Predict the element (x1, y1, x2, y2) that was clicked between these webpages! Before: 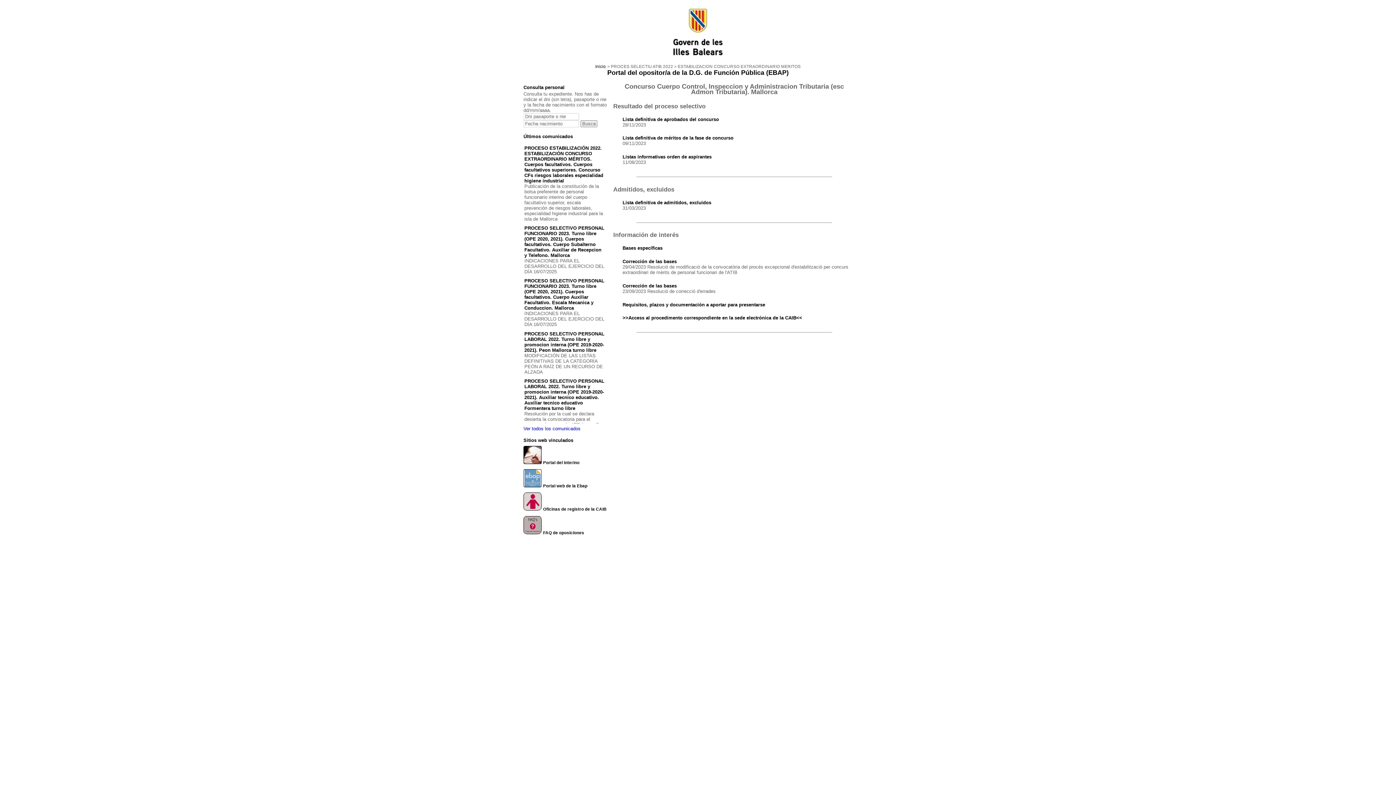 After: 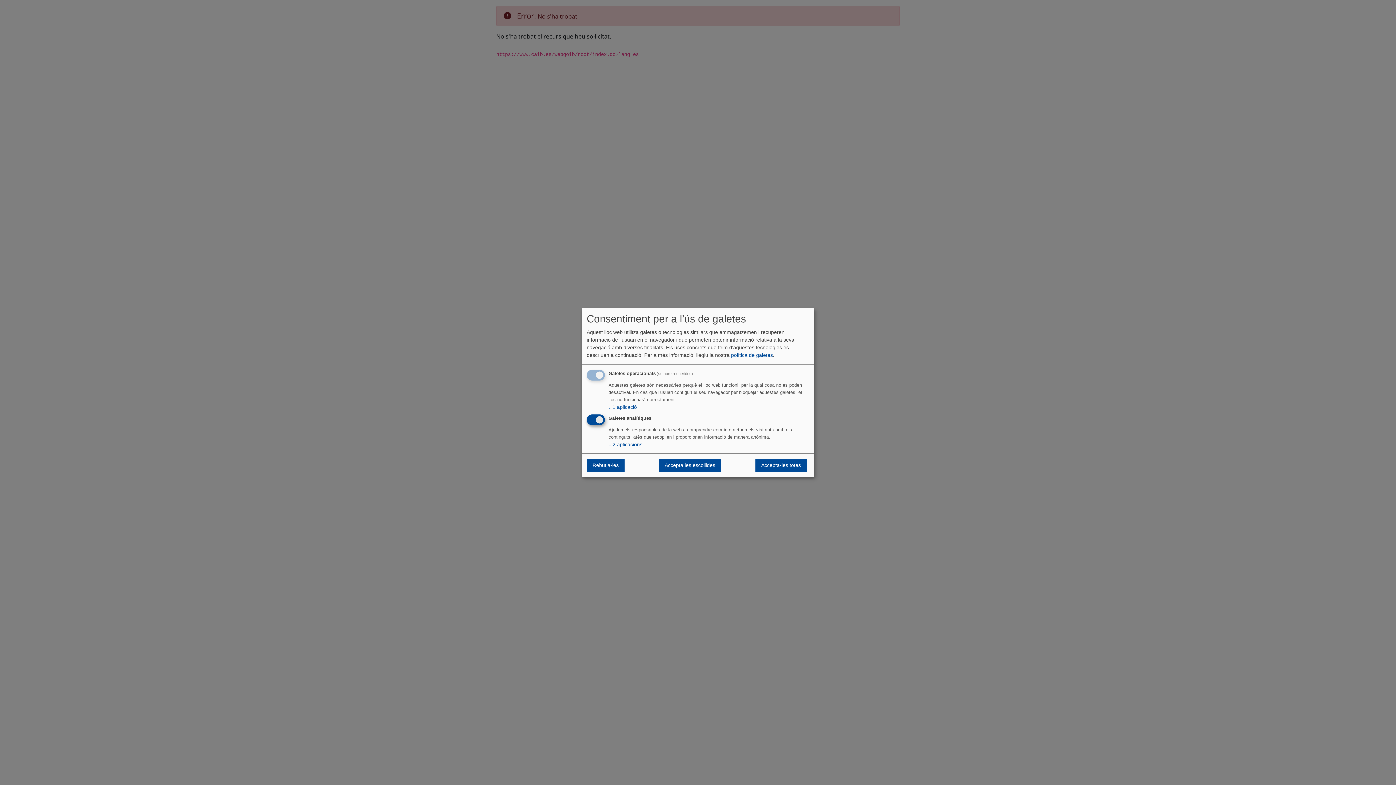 Action: bbox: (670, 54, 725, 59)